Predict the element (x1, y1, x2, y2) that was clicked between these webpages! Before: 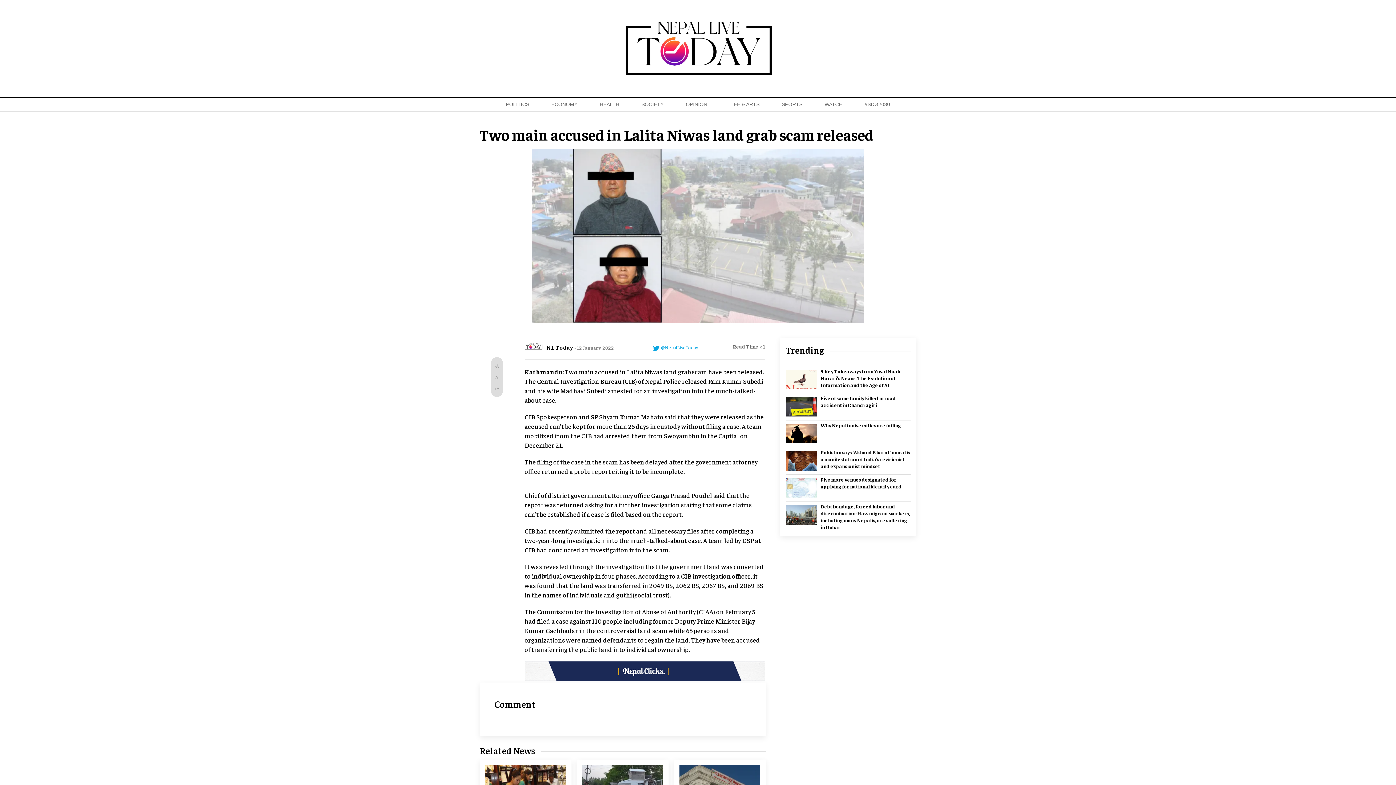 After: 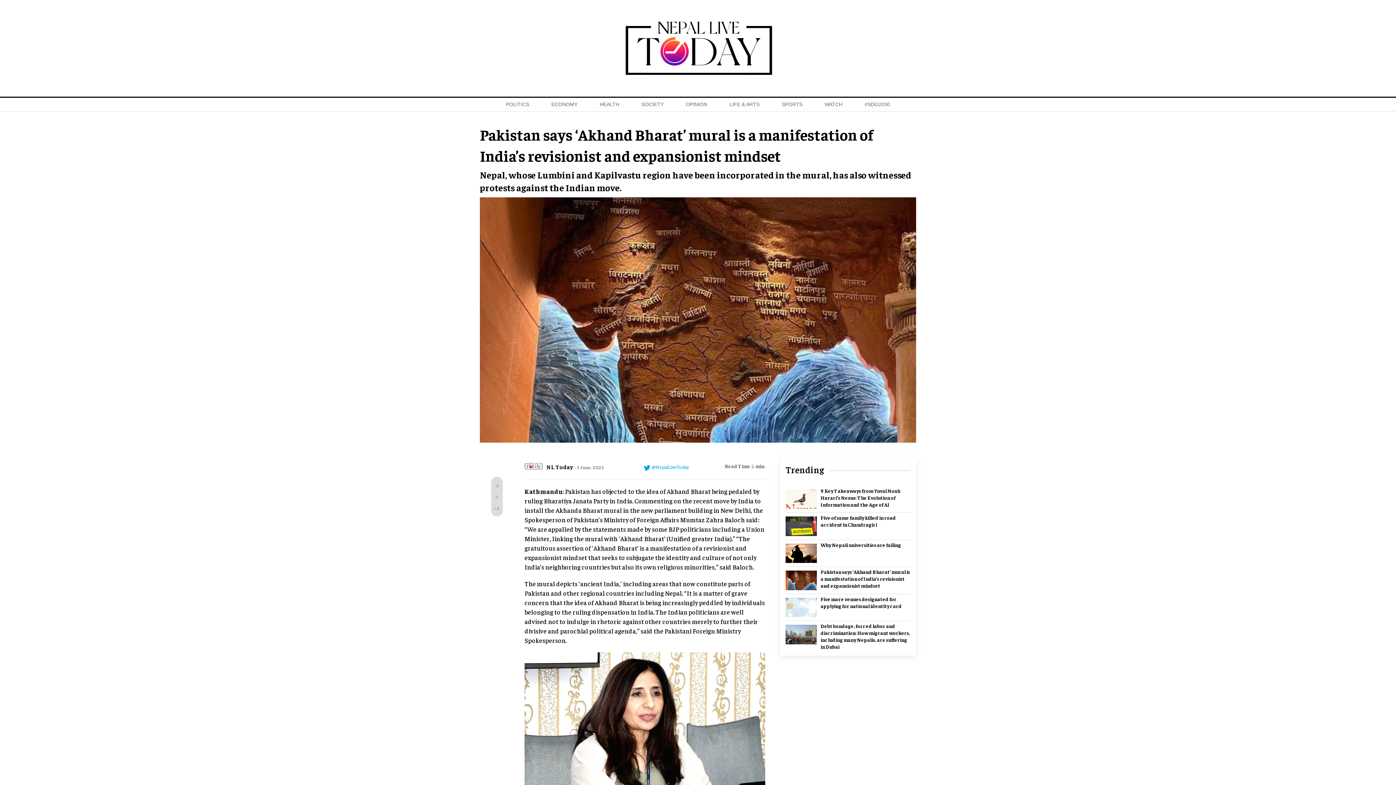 Action: bbox: (785, 451, 817, 470)